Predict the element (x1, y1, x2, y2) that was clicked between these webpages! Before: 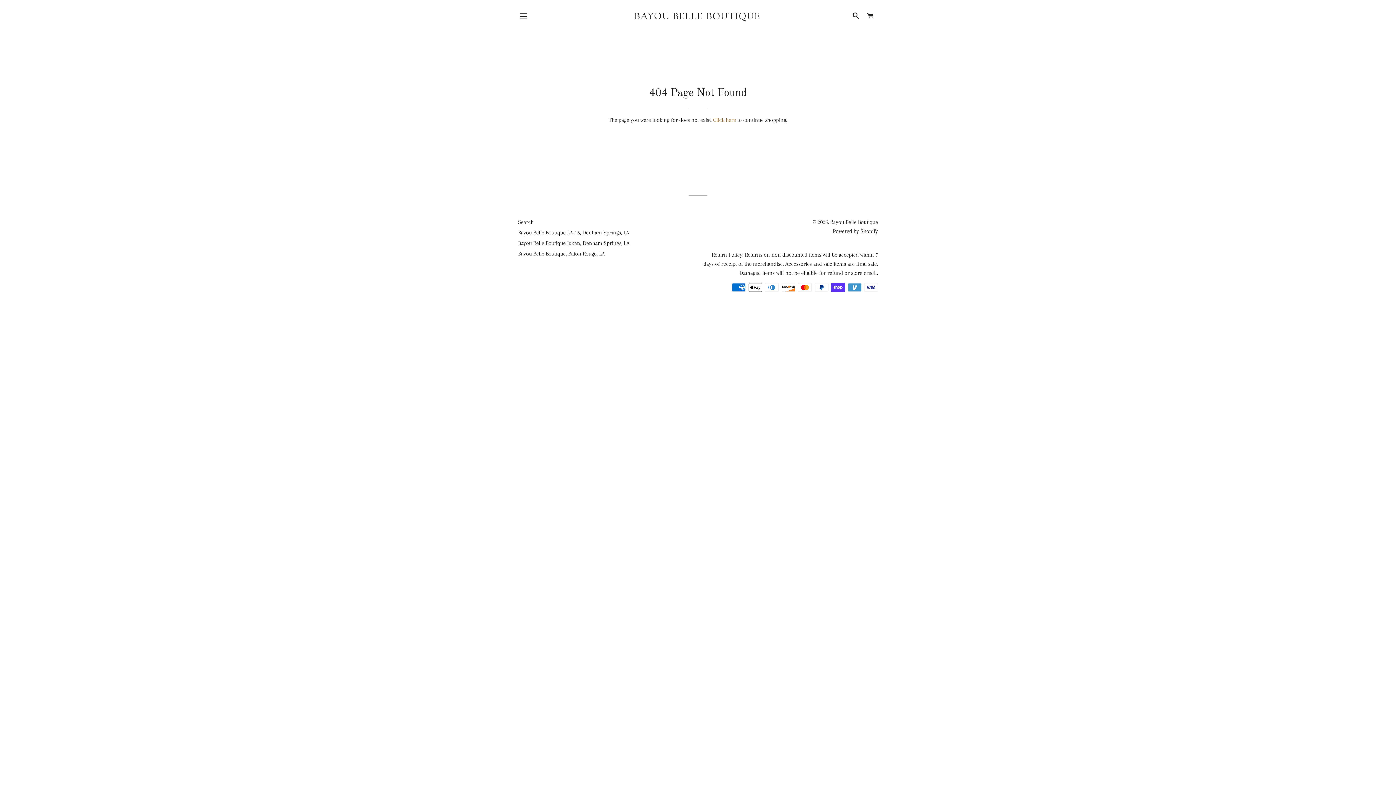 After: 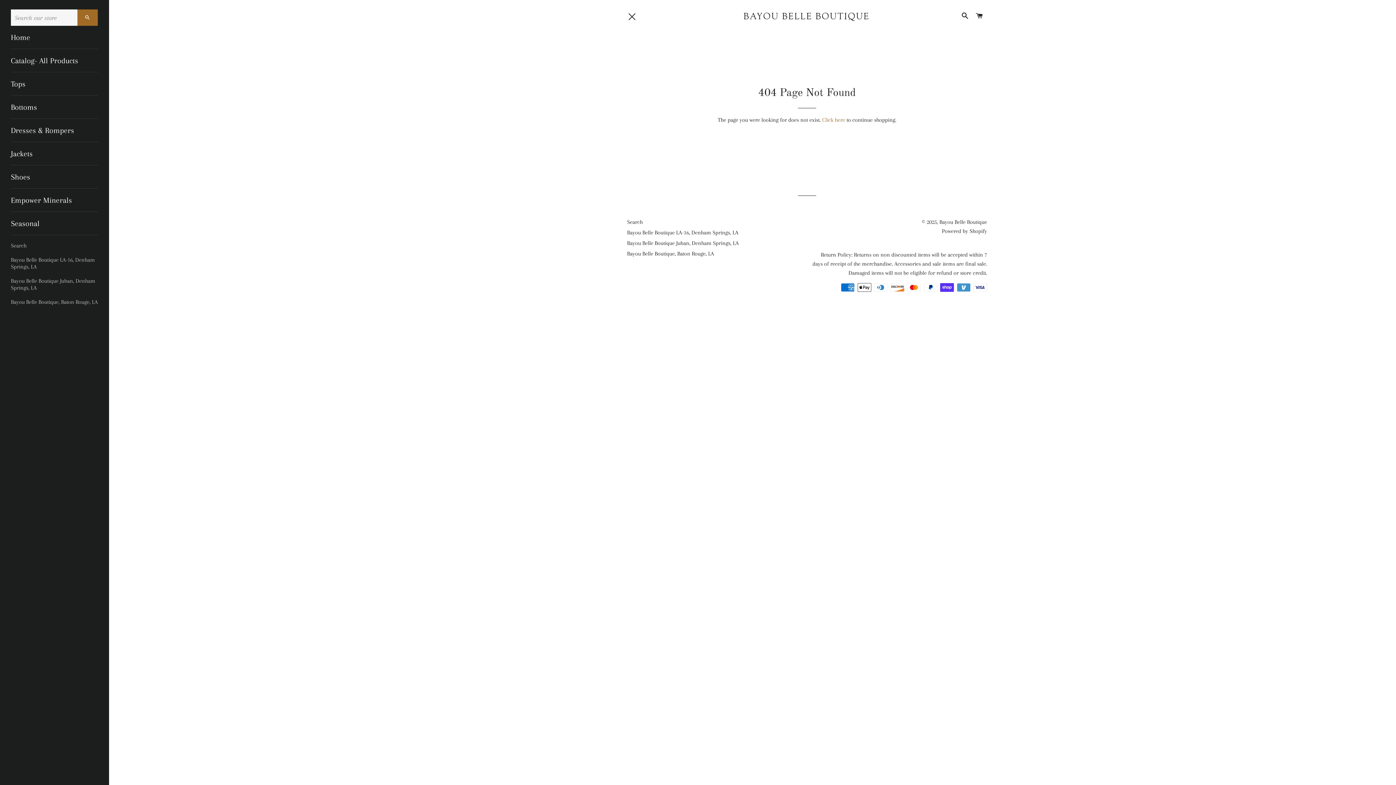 Action: label: SITE NAVIGATION bbox: (514, 7, 532, 25)